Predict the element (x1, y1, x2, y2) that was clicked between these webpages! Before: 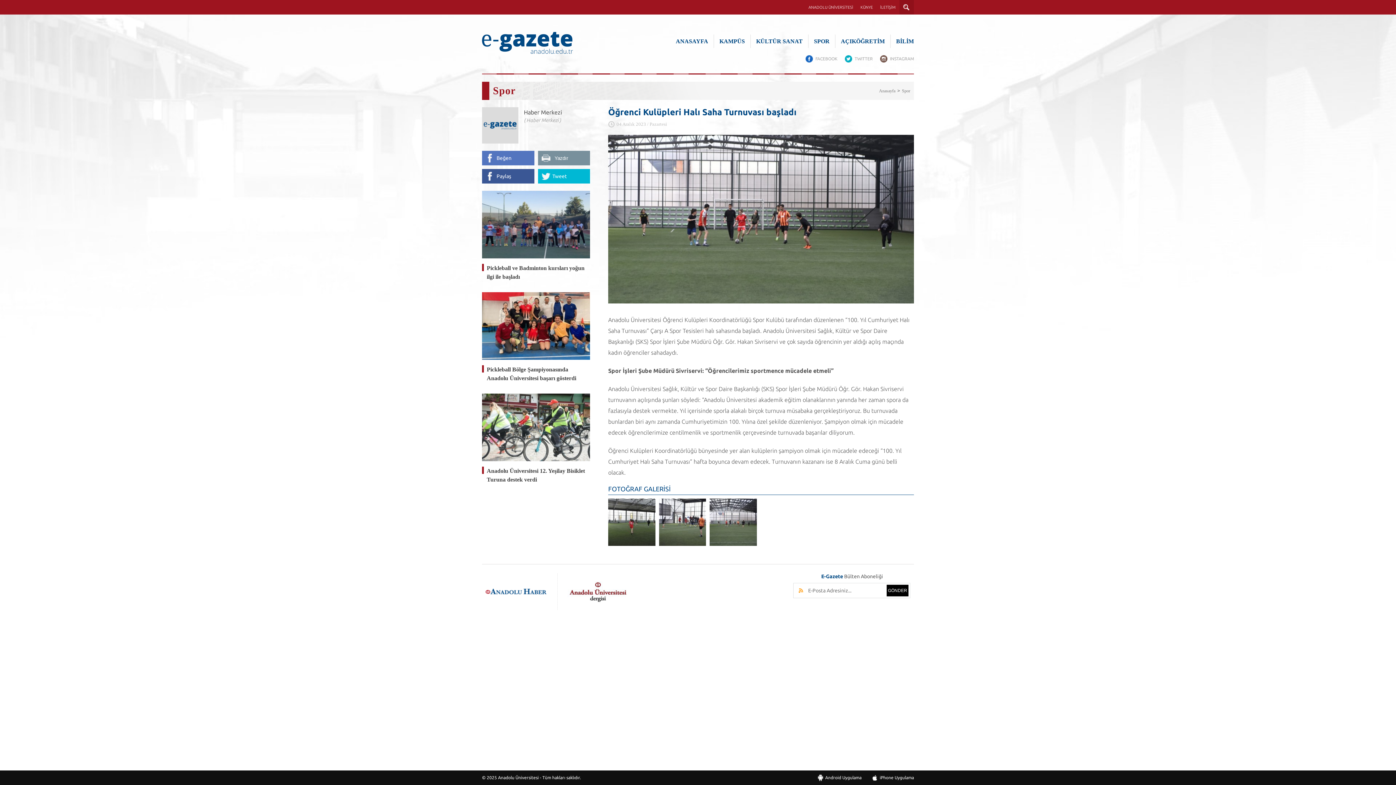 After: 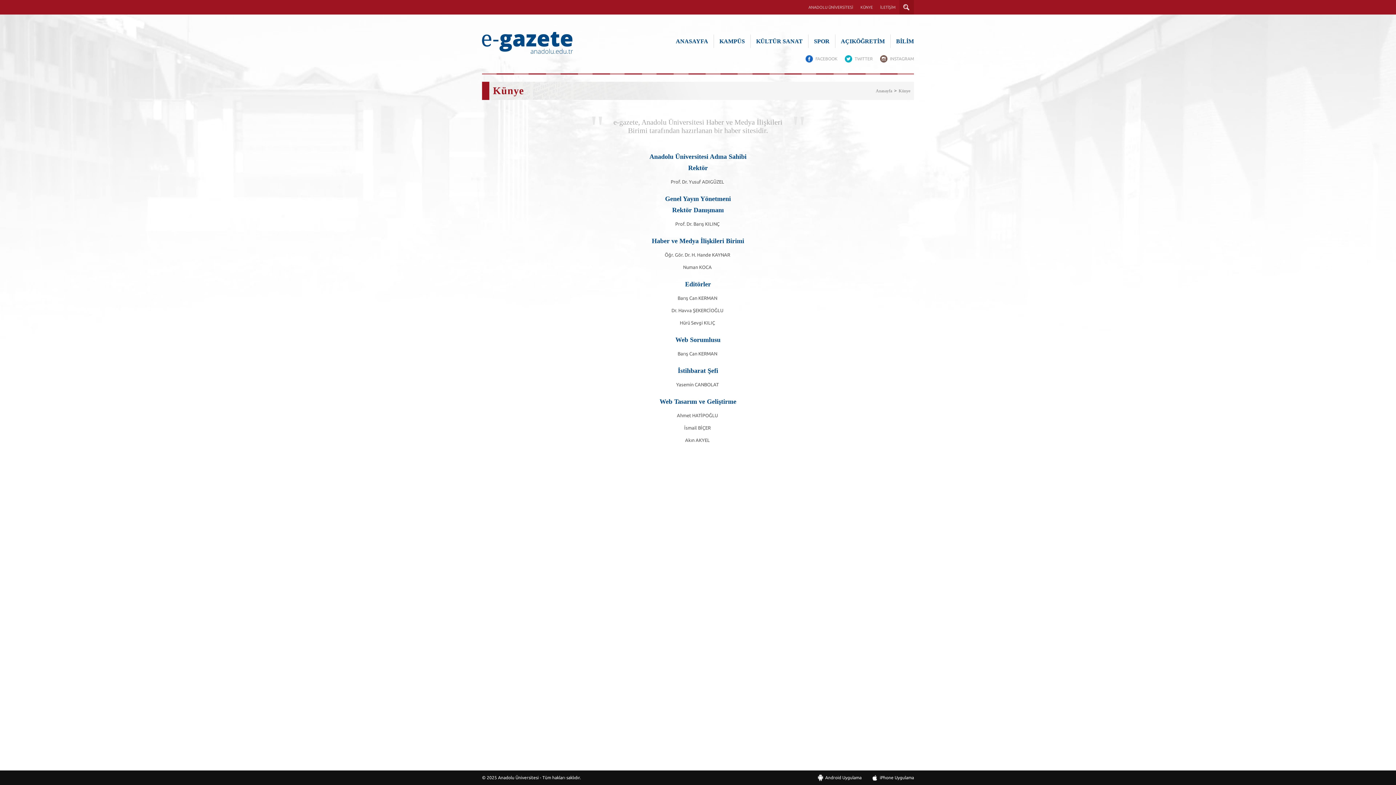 Action: bbox: (858, 0, 875, 14) label: KÜNYE